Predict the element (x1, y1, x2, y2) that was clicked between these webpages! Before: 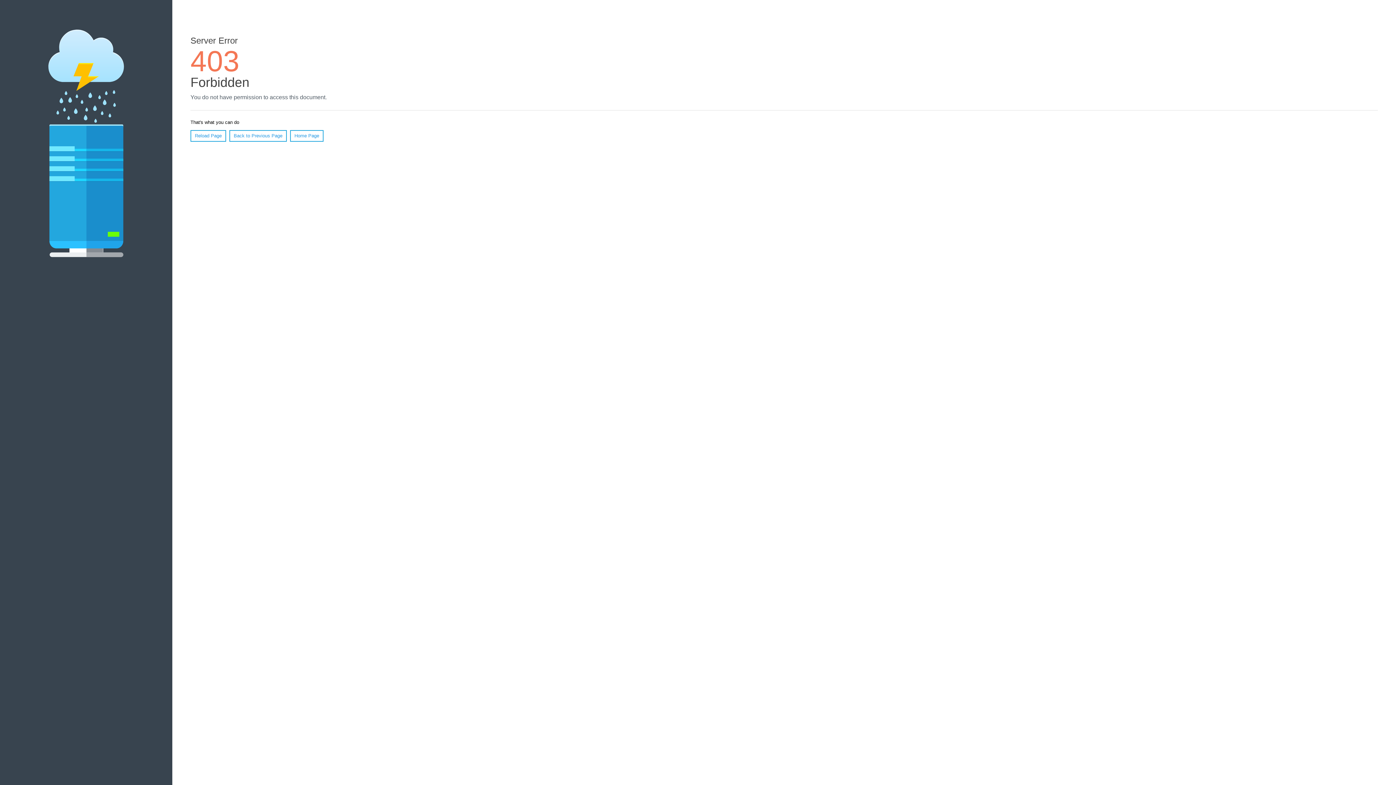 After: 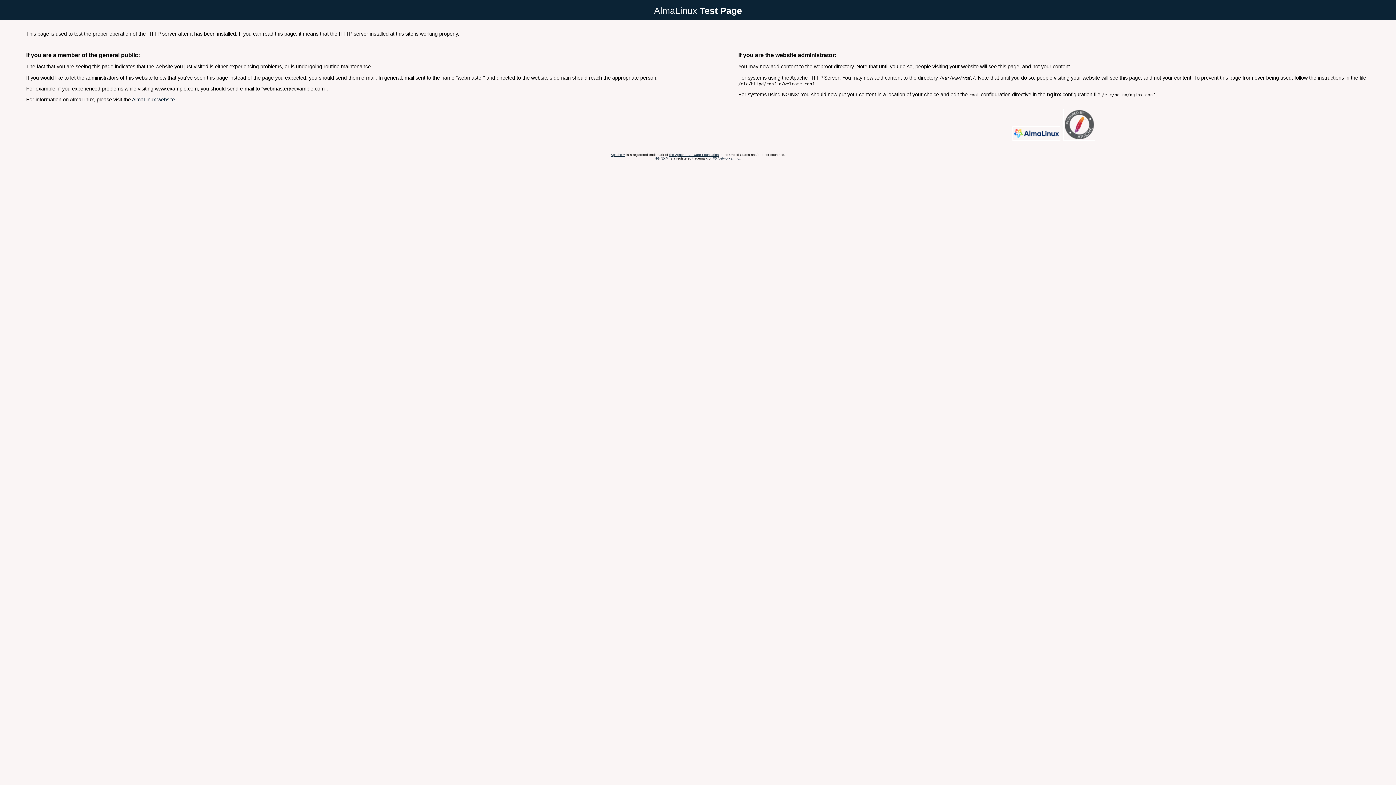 Action: bbox: (290, 130, 323, 141) label: Home Page